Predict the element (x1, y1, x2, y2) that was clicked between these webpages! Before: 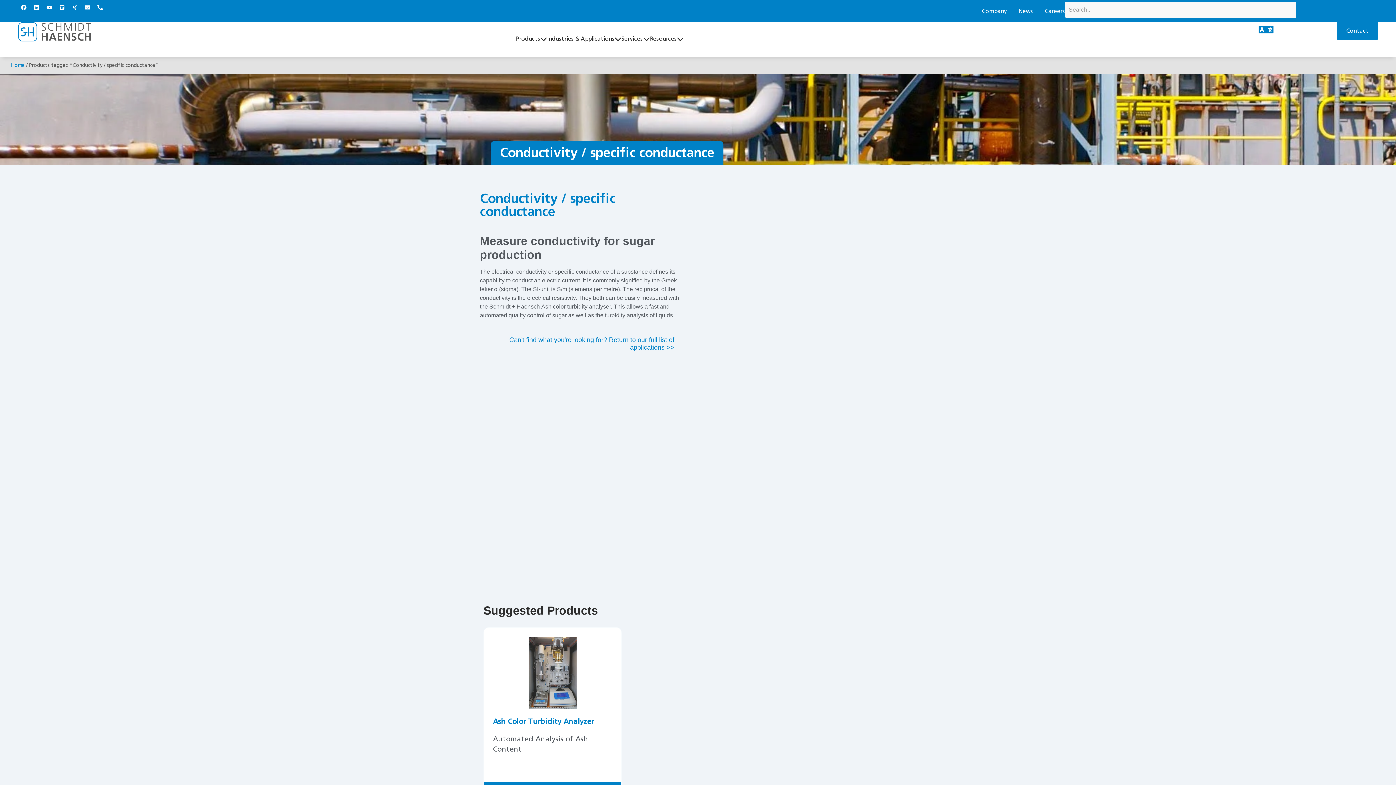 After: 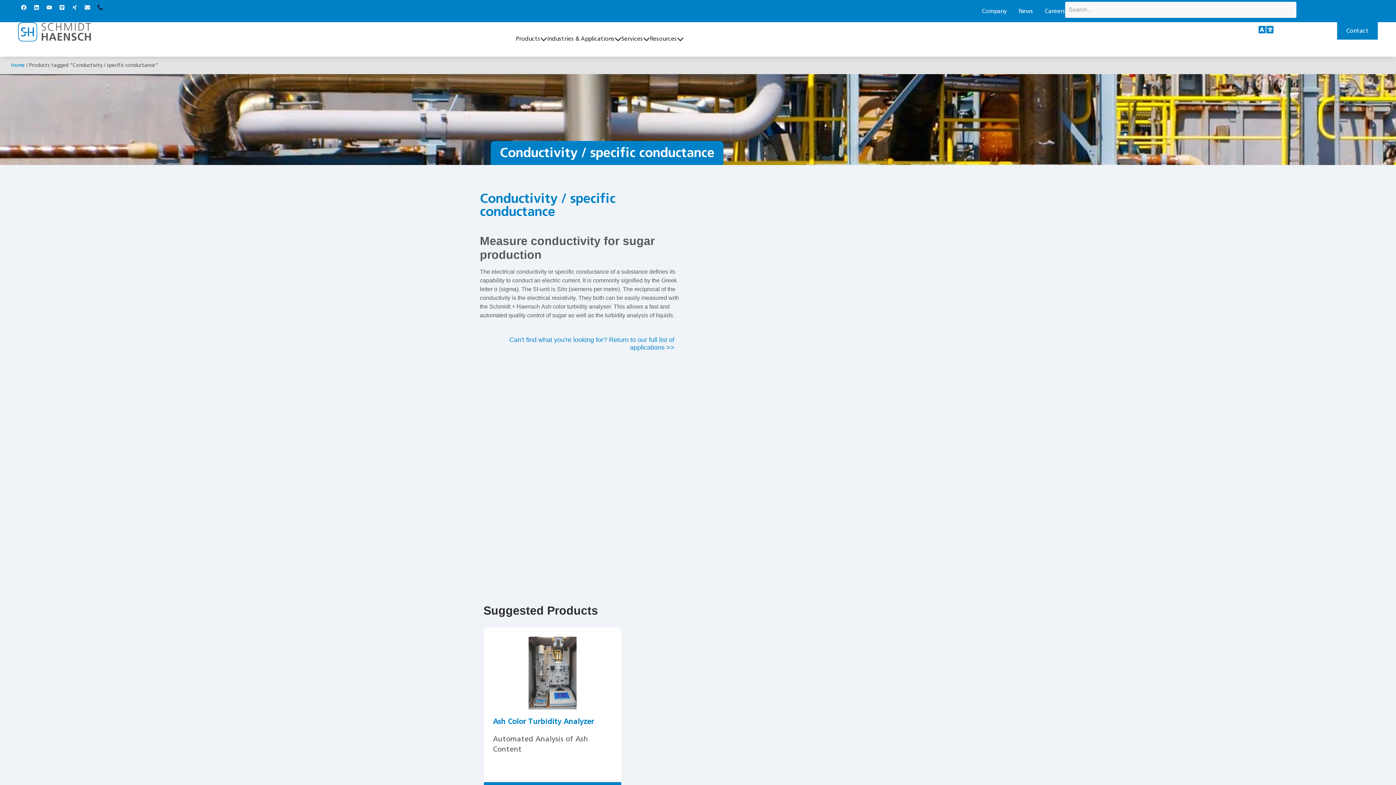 Action: label: Phone-alt bbox: (94, 1, 105, 12)